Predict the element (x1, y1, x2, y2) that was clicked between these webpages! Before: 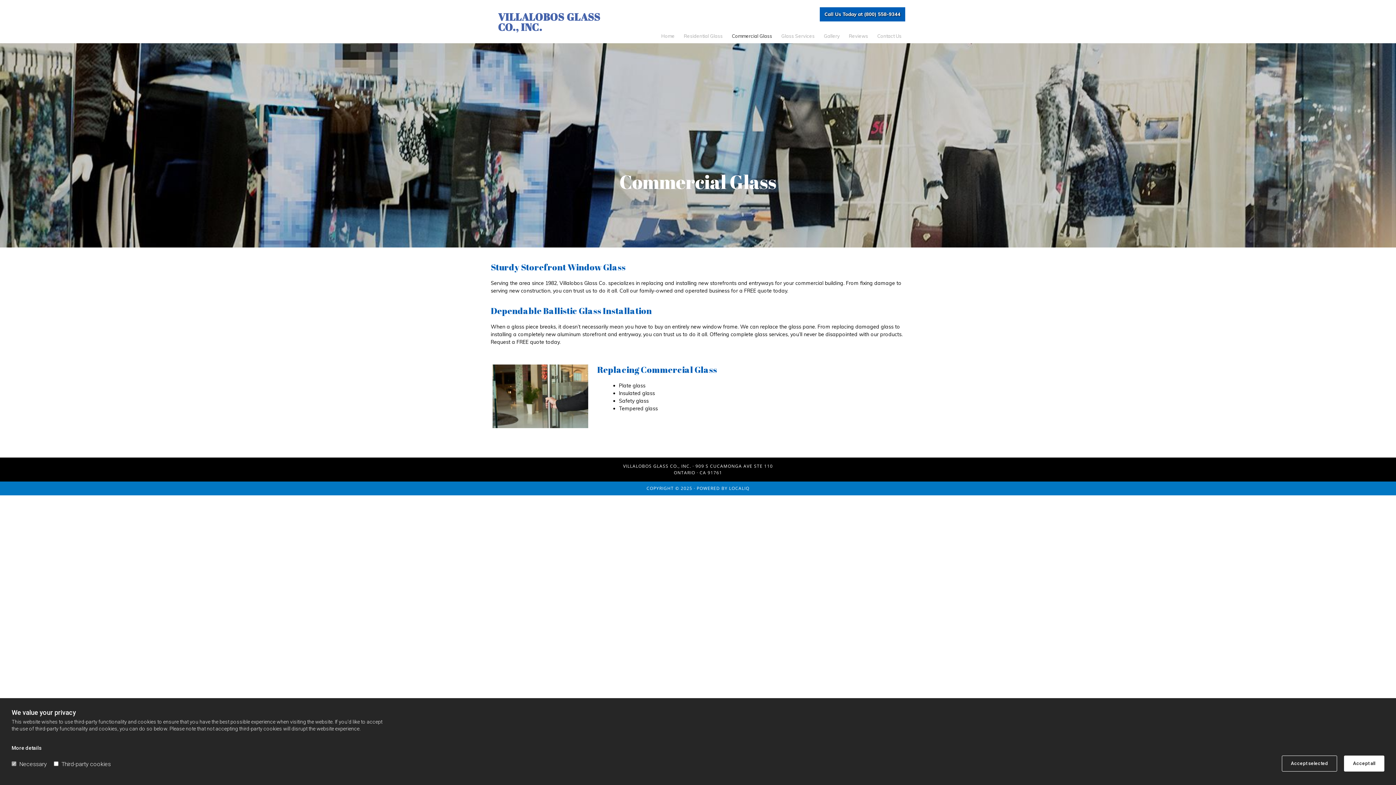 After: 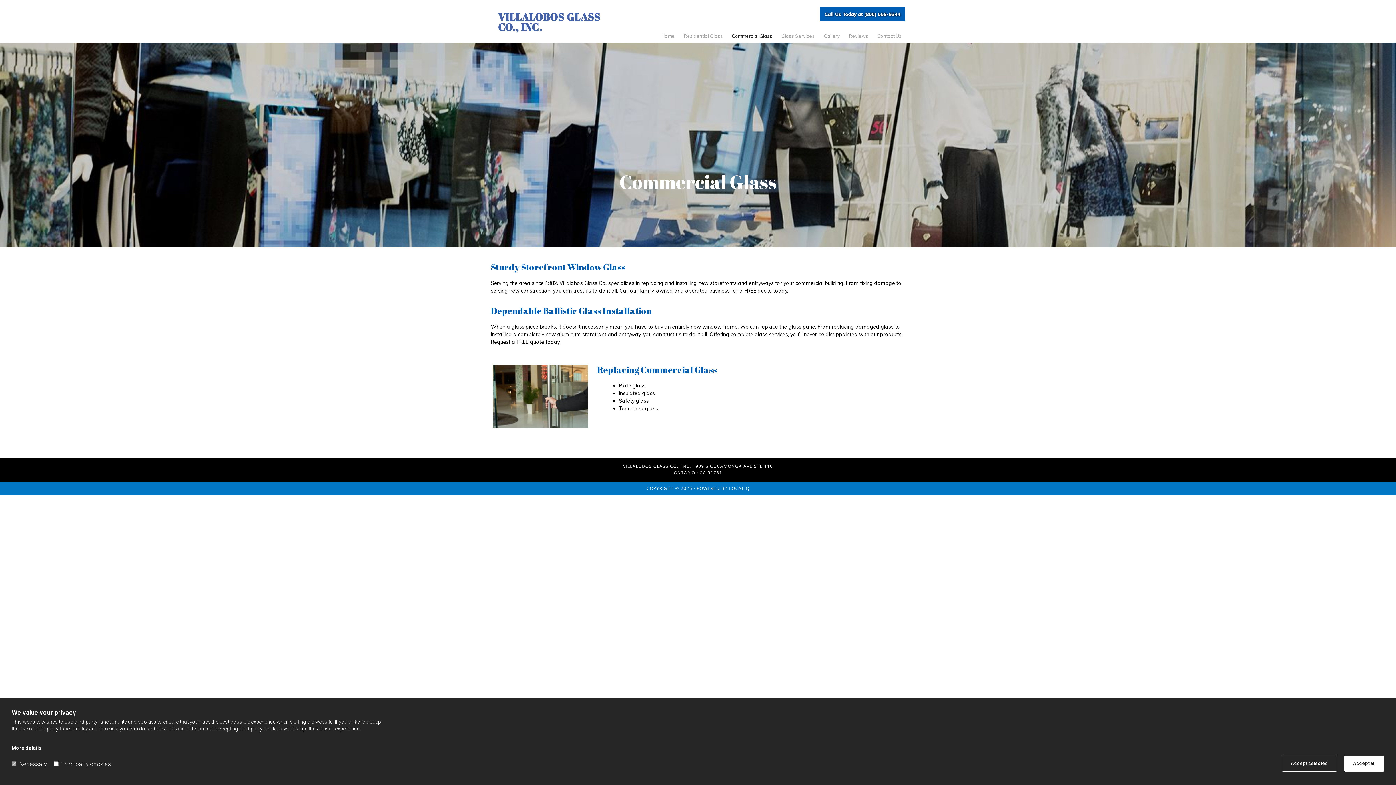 Action: bbox: (729, 485, 749, 491) label: LOCALIQ